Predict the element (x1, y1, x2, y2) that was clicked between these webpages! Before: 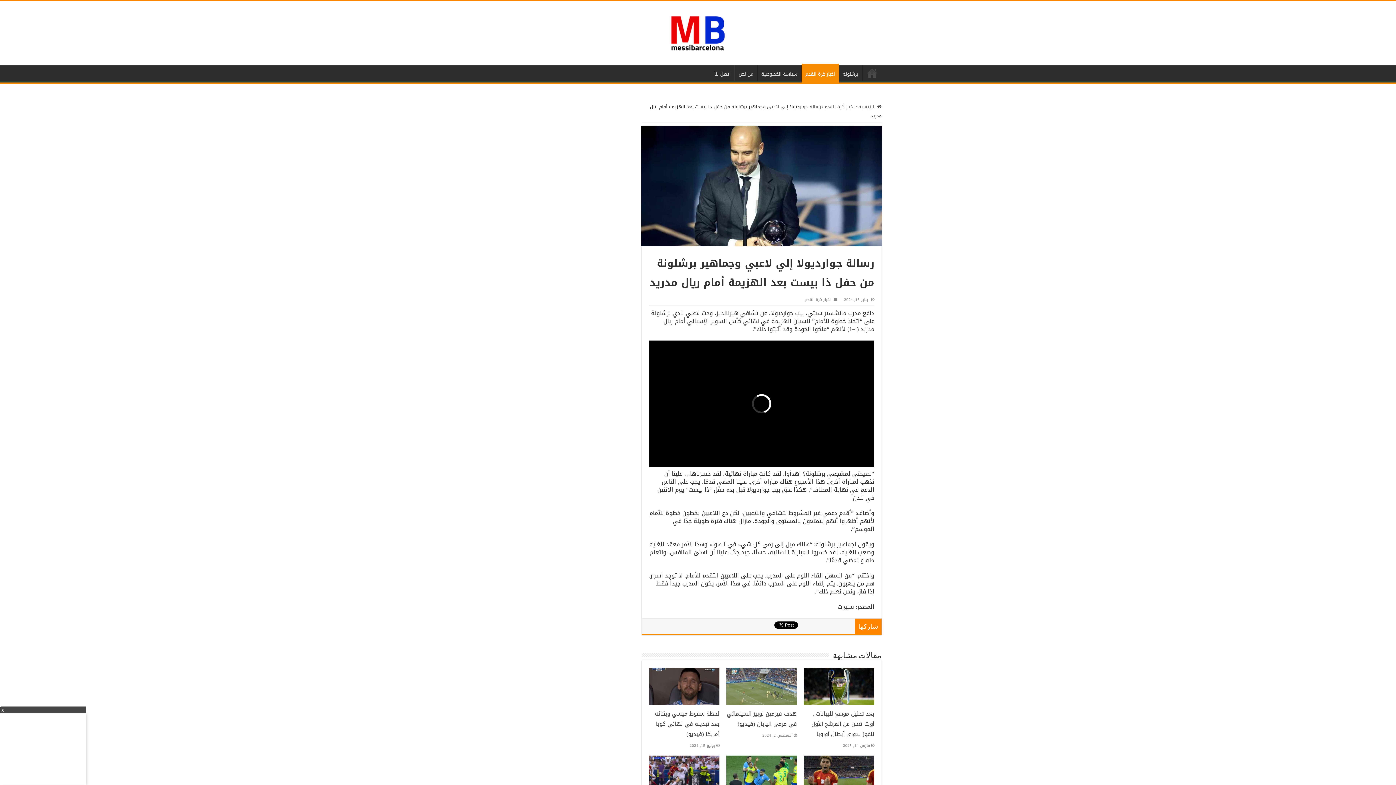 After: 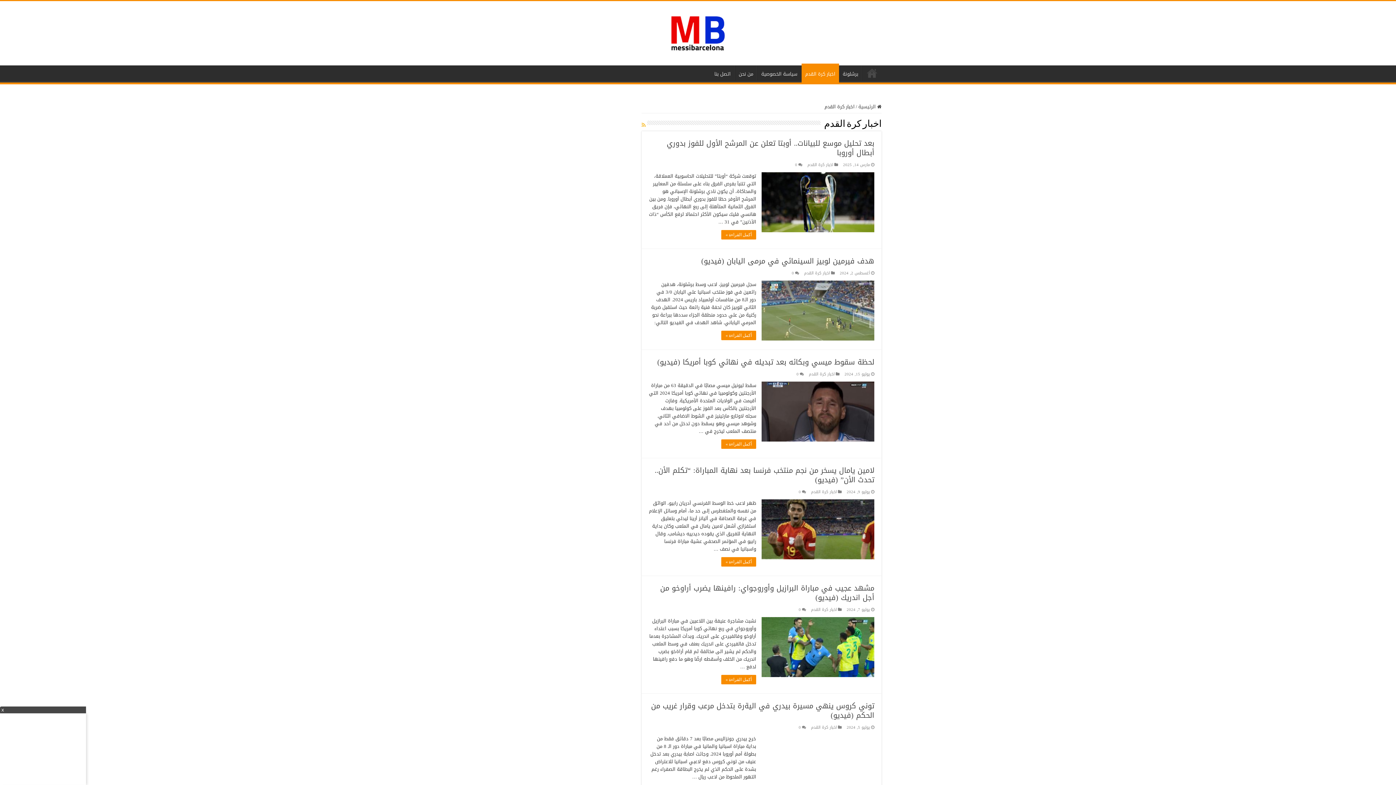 Action: bbox: (805, 295, 830, 303) label: اخبار كرة القدم